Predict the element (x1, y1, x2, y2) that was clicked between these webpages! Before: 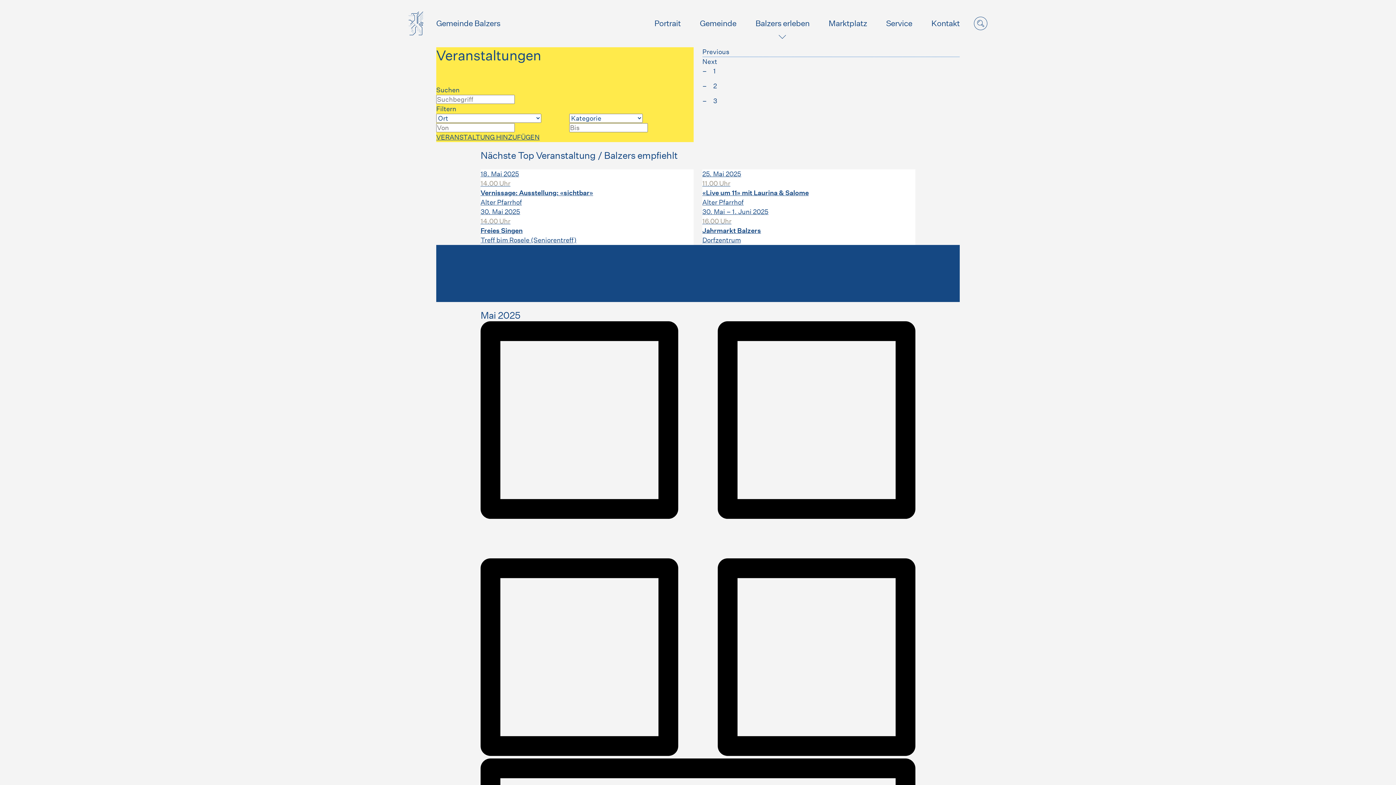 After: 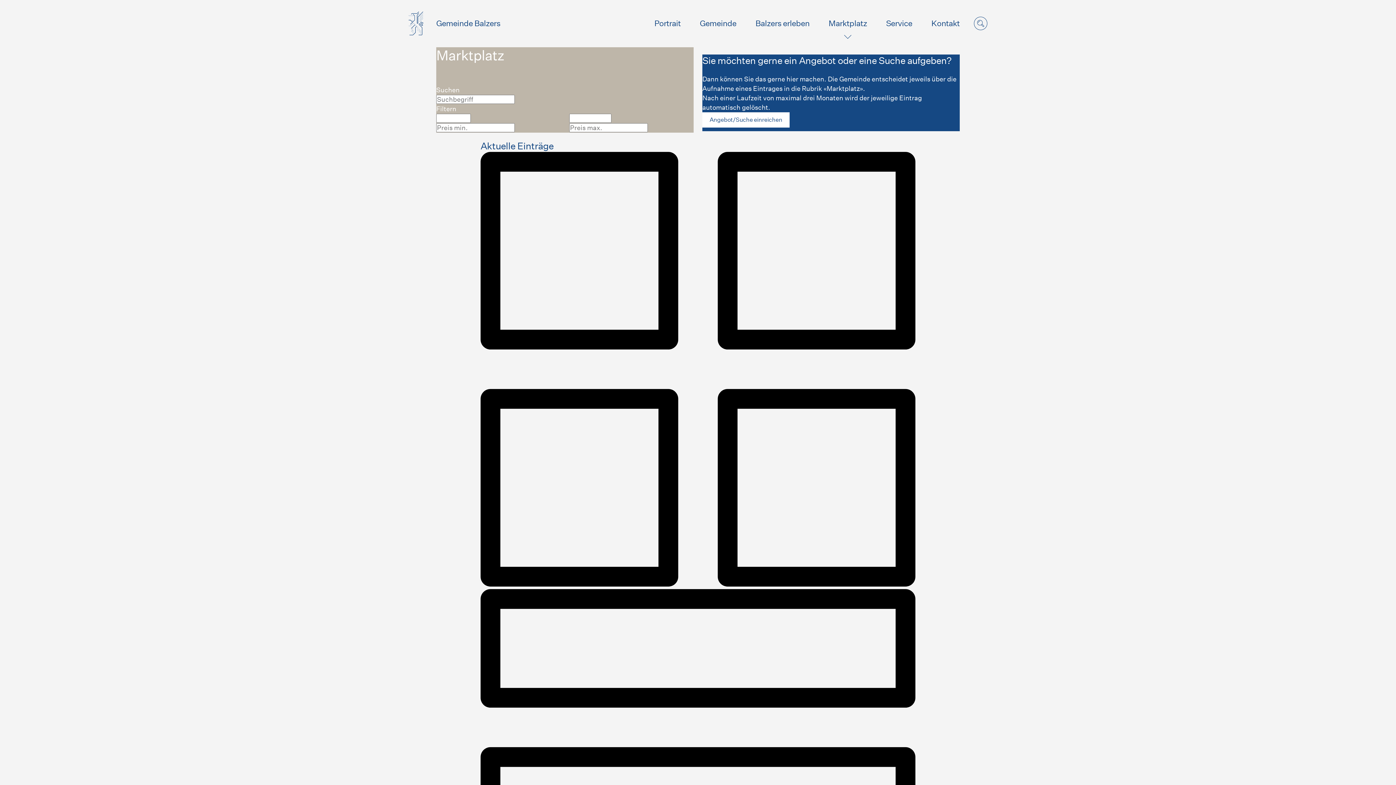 Action: bbox: (828, 18, 867, 47) label: Marktplatz